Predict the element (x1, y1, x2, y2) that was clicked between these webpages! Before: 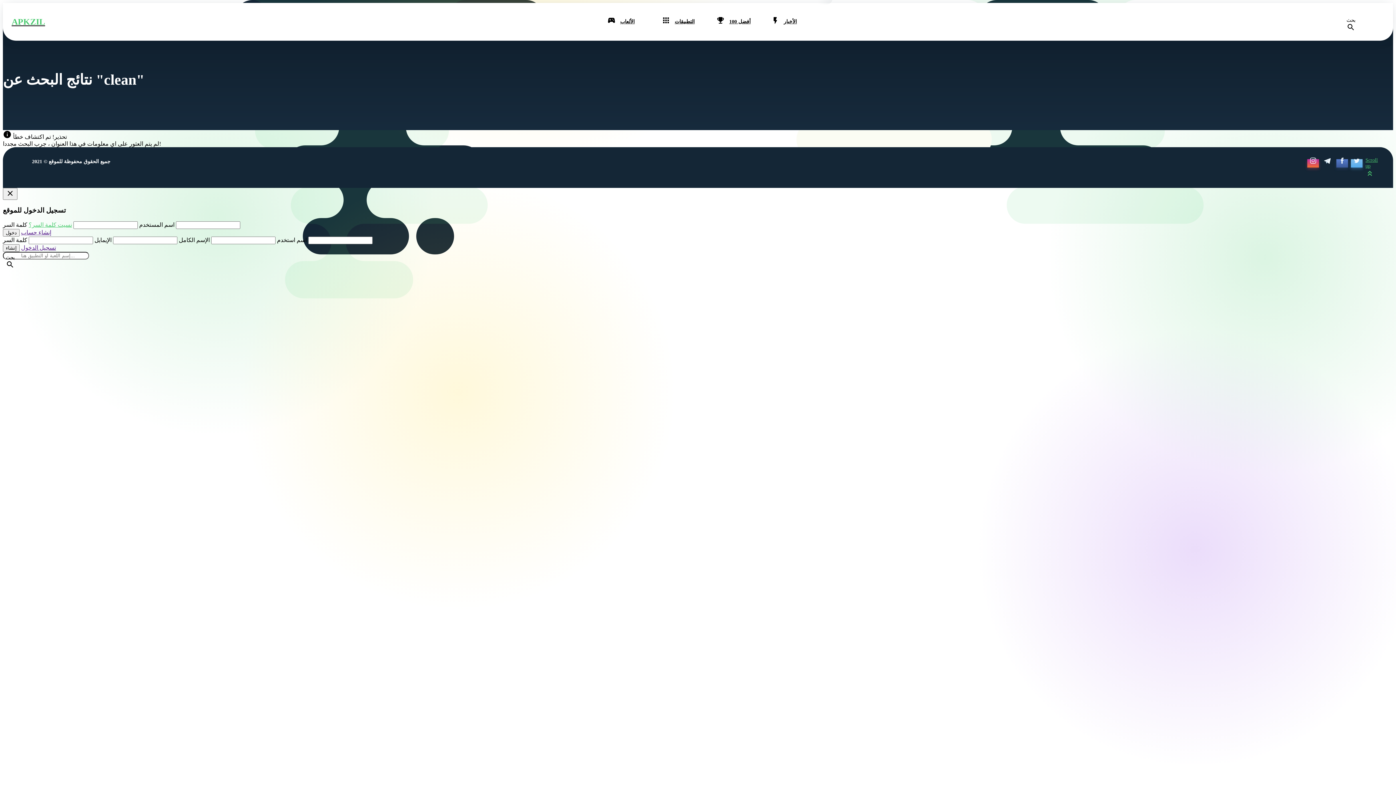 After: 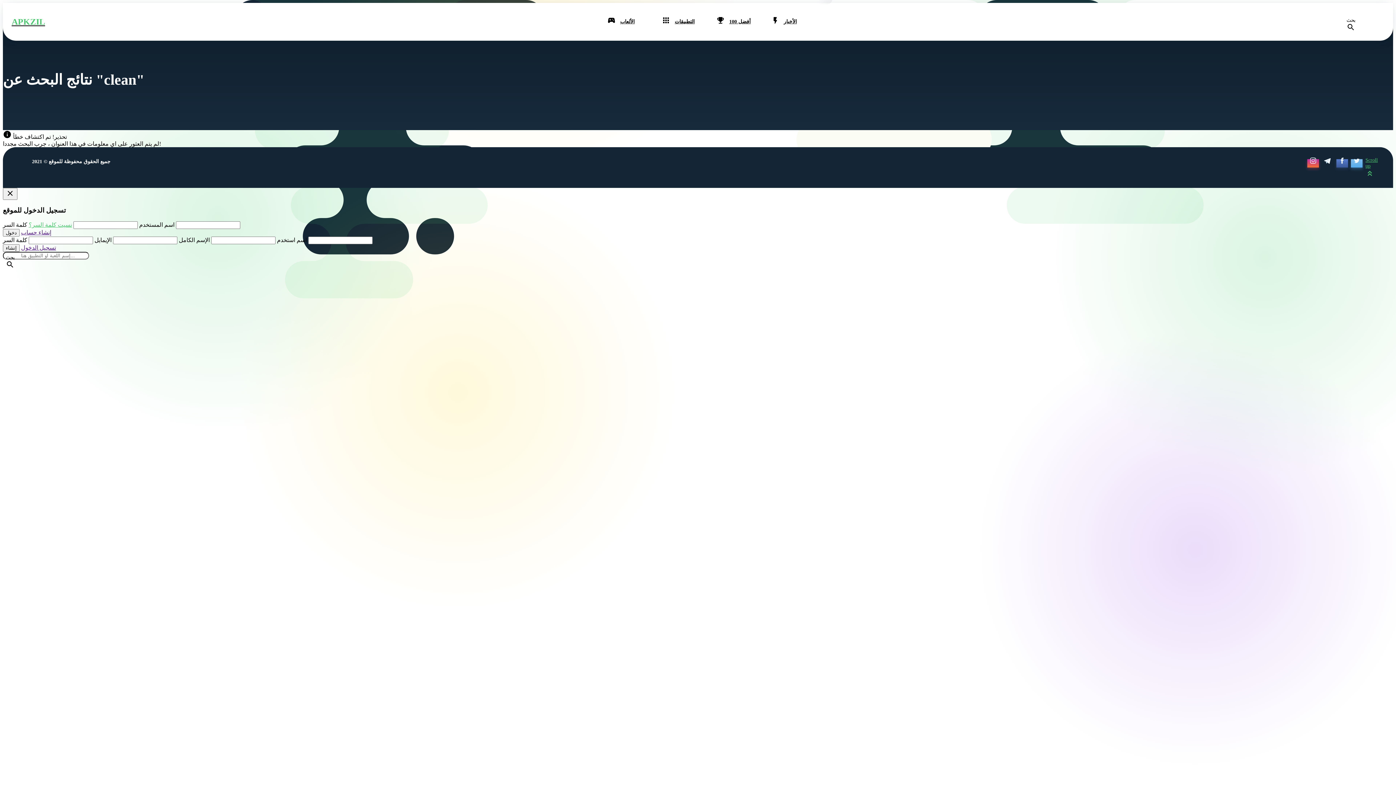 Action: label: facebook bbox: (1336, 156, 1349, 166)